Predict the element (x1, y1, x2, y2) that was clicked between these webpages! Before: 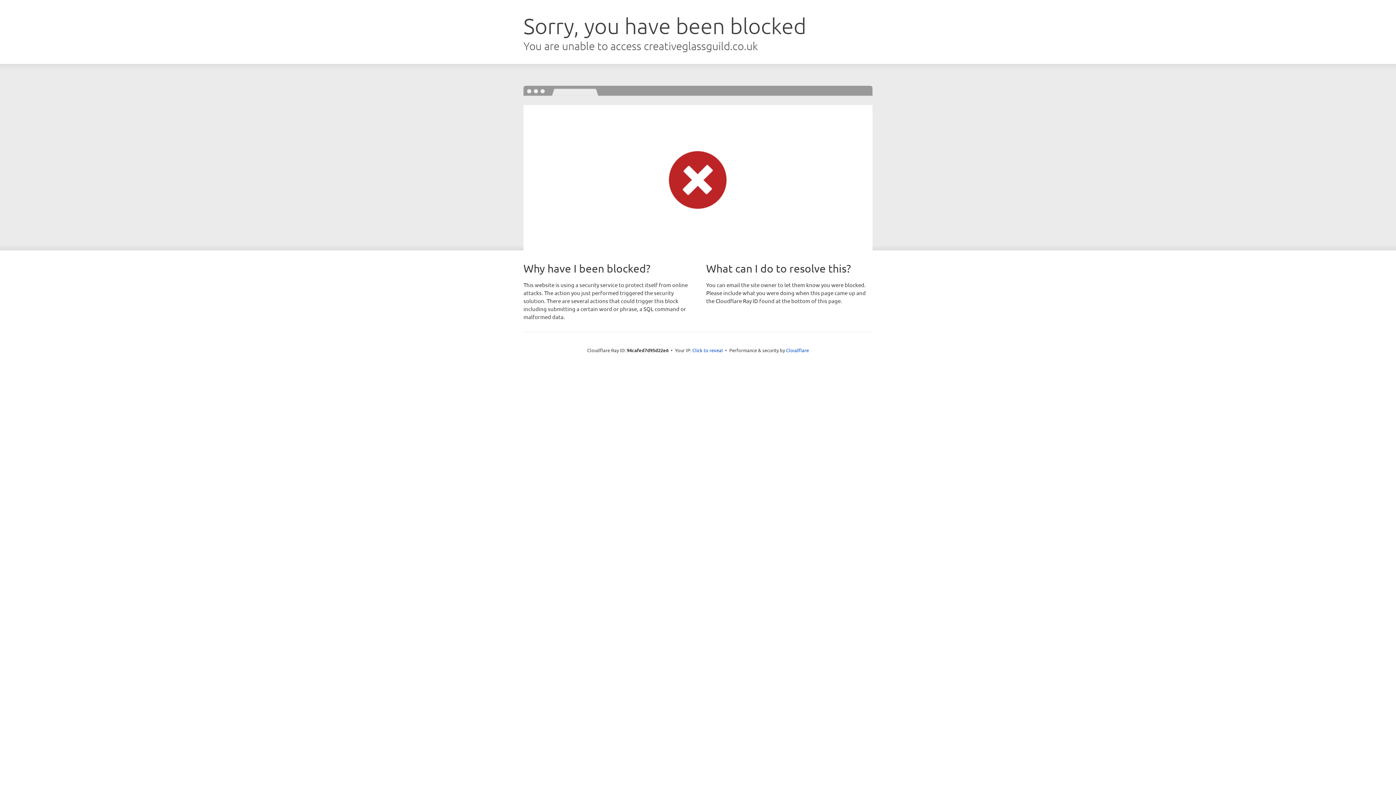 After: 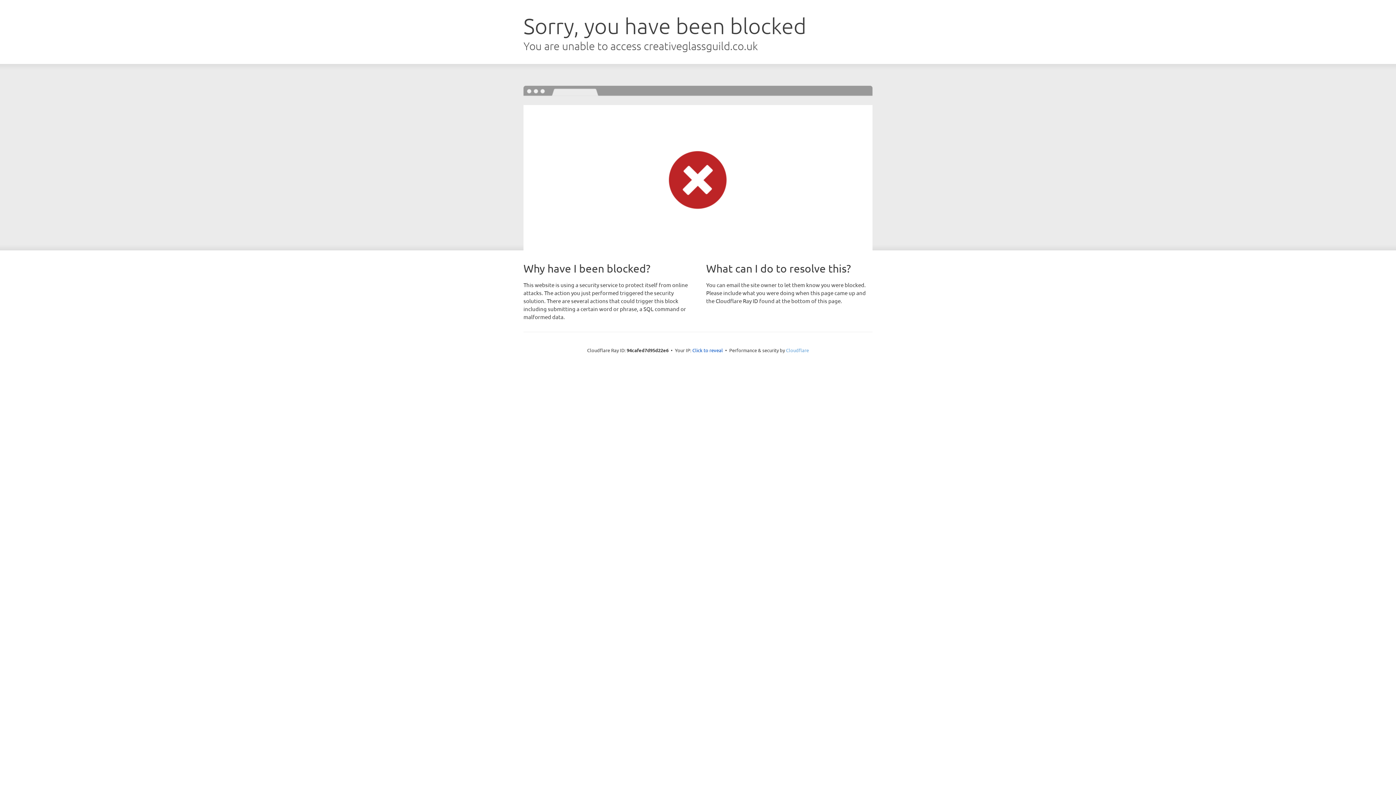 Action: label: Cloudflare bbox: (786, 347, 809, 353)